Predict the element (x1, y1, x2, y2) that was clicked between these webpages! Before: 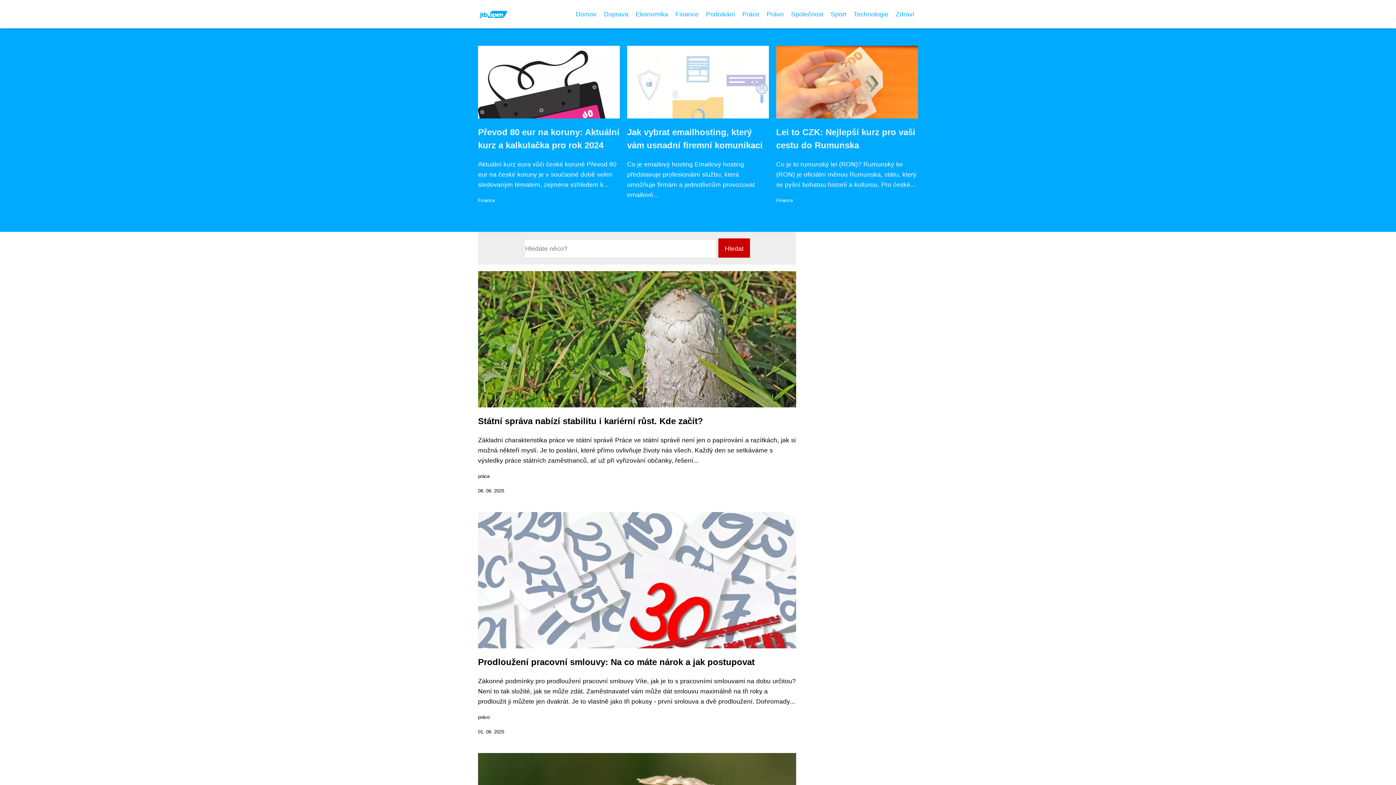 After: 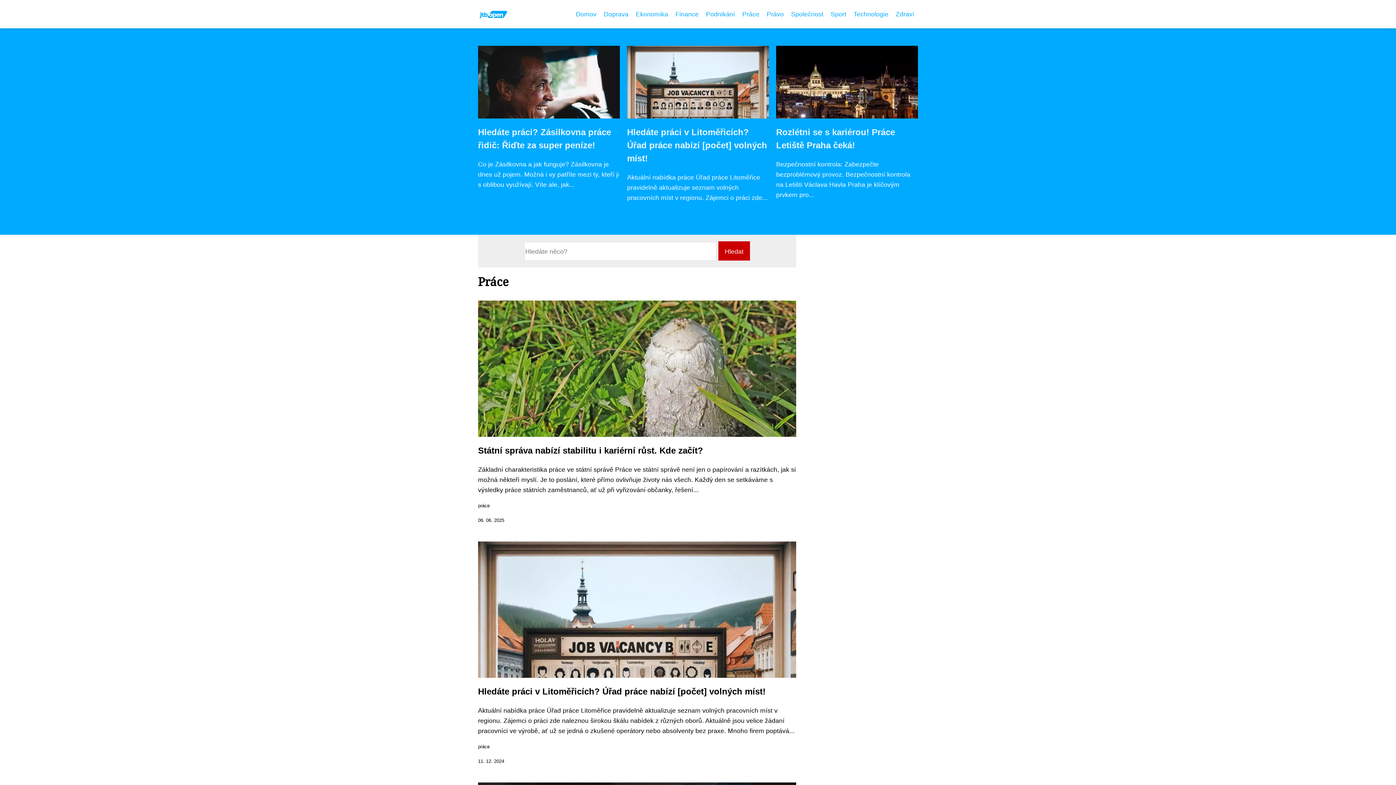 Action: bbox: (738, 8, 763, 19) label: Práce